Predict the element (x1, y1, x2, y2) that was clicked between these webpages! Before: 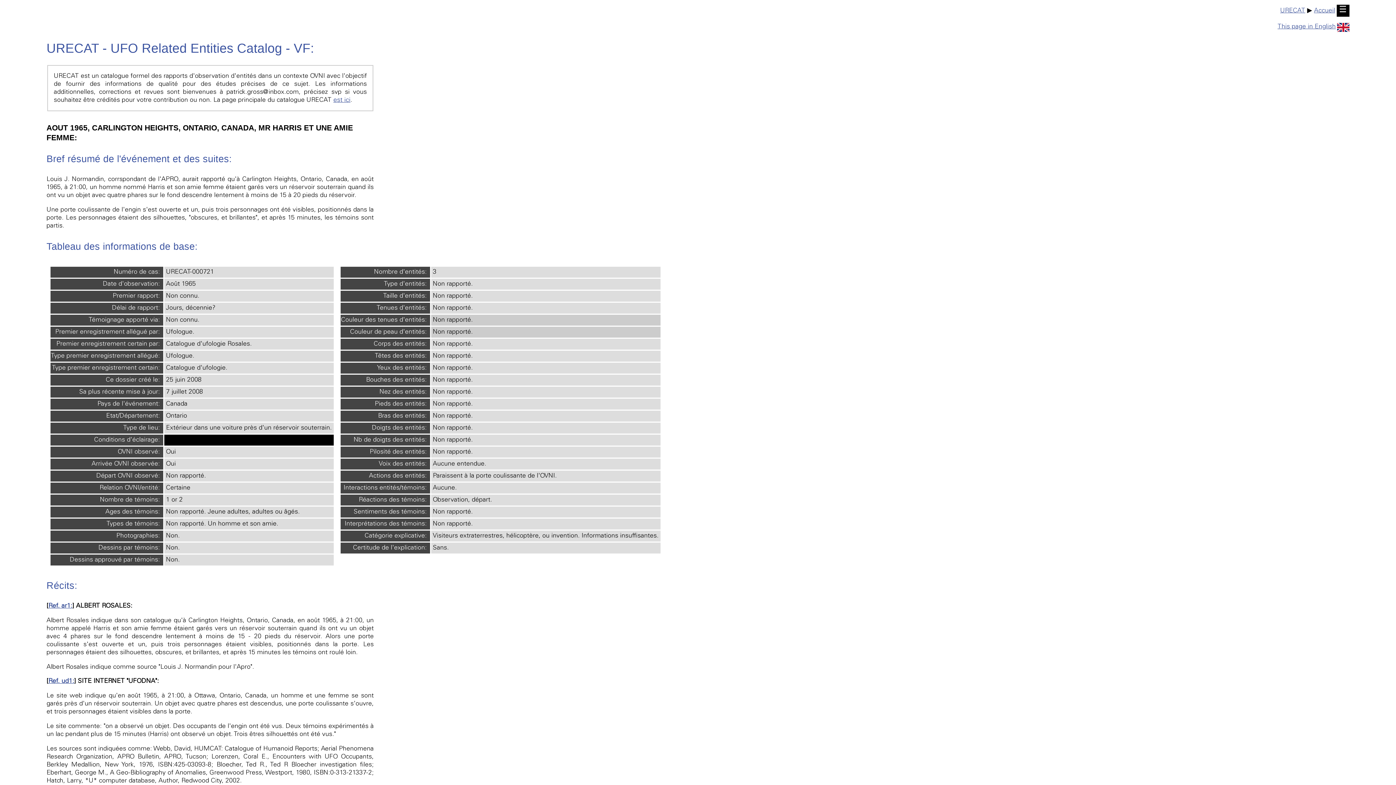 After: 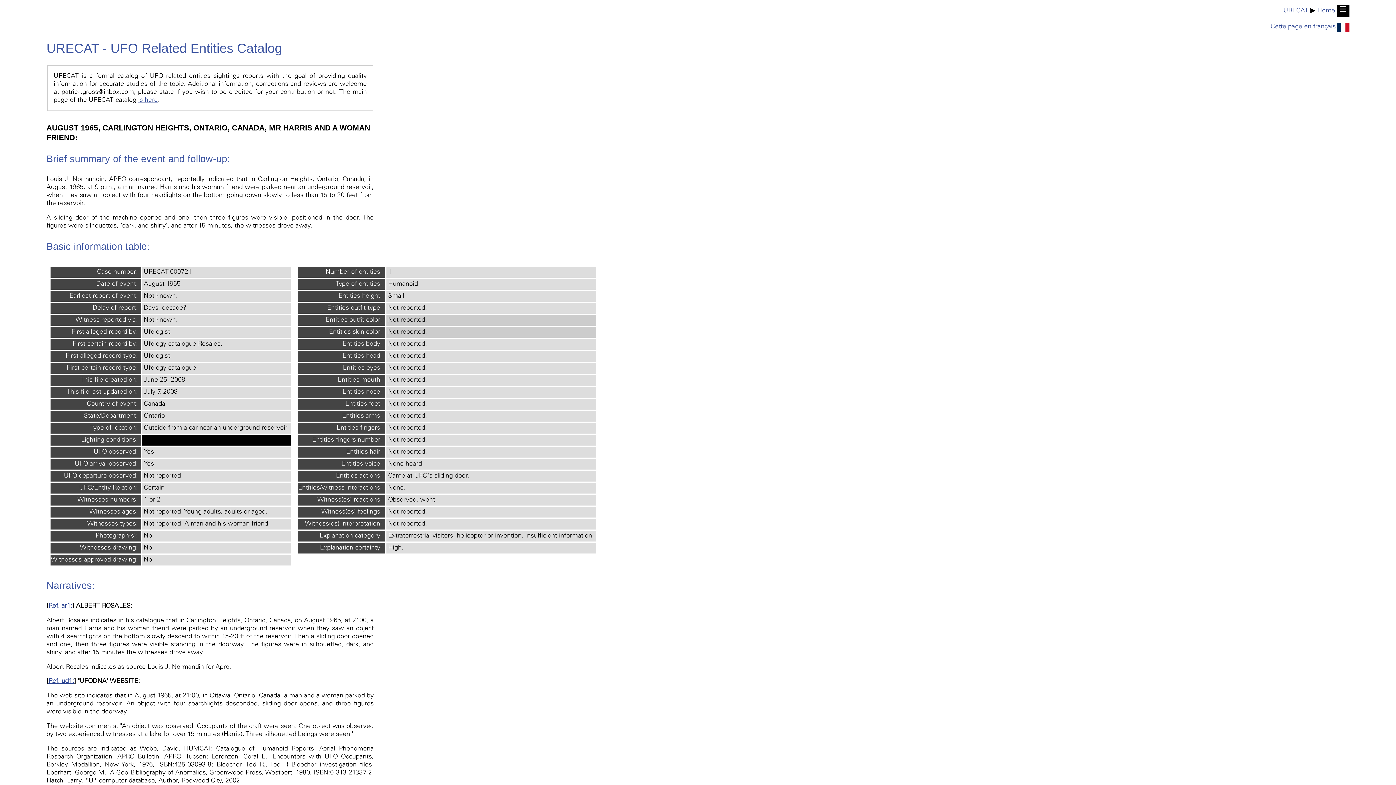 Action: bbox: (1277, 23, 1349, 30) label: This page in English